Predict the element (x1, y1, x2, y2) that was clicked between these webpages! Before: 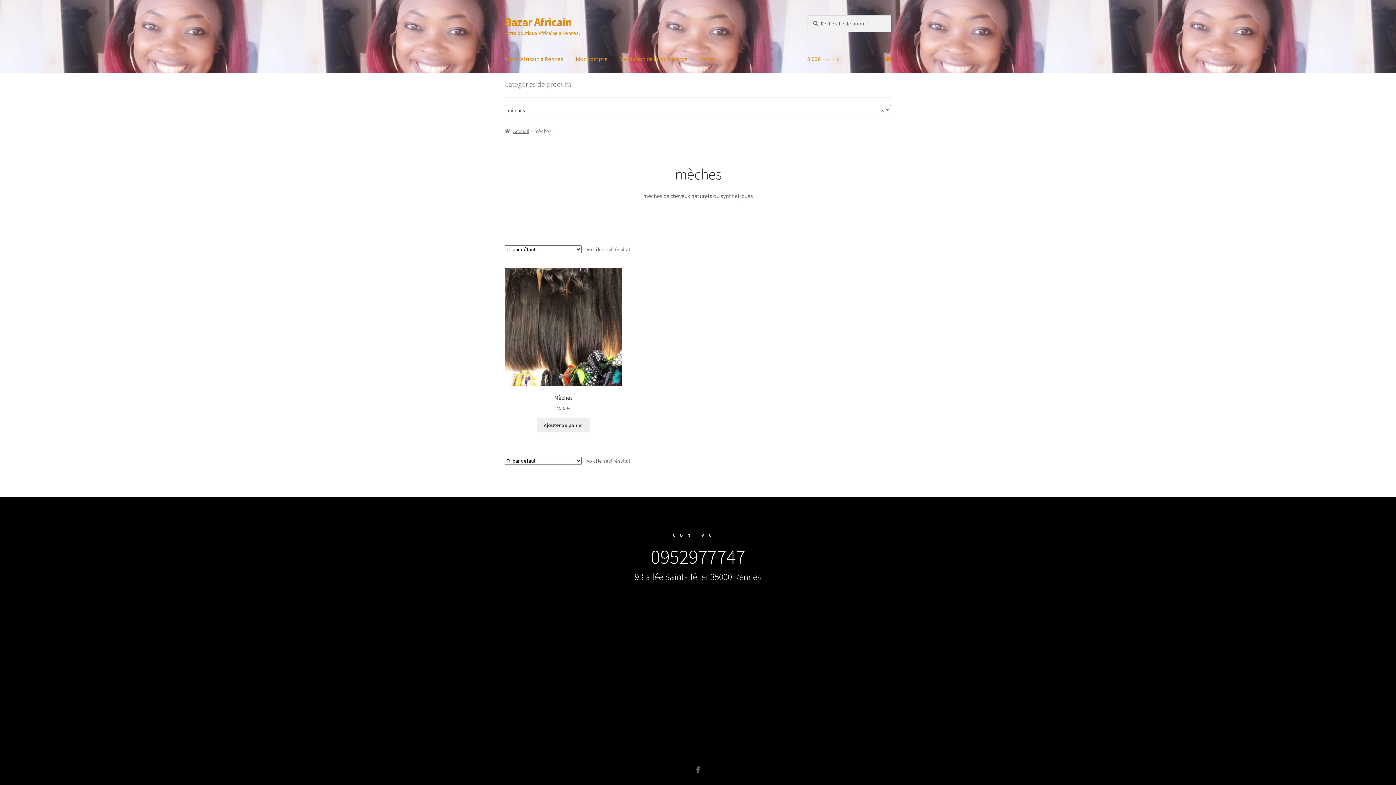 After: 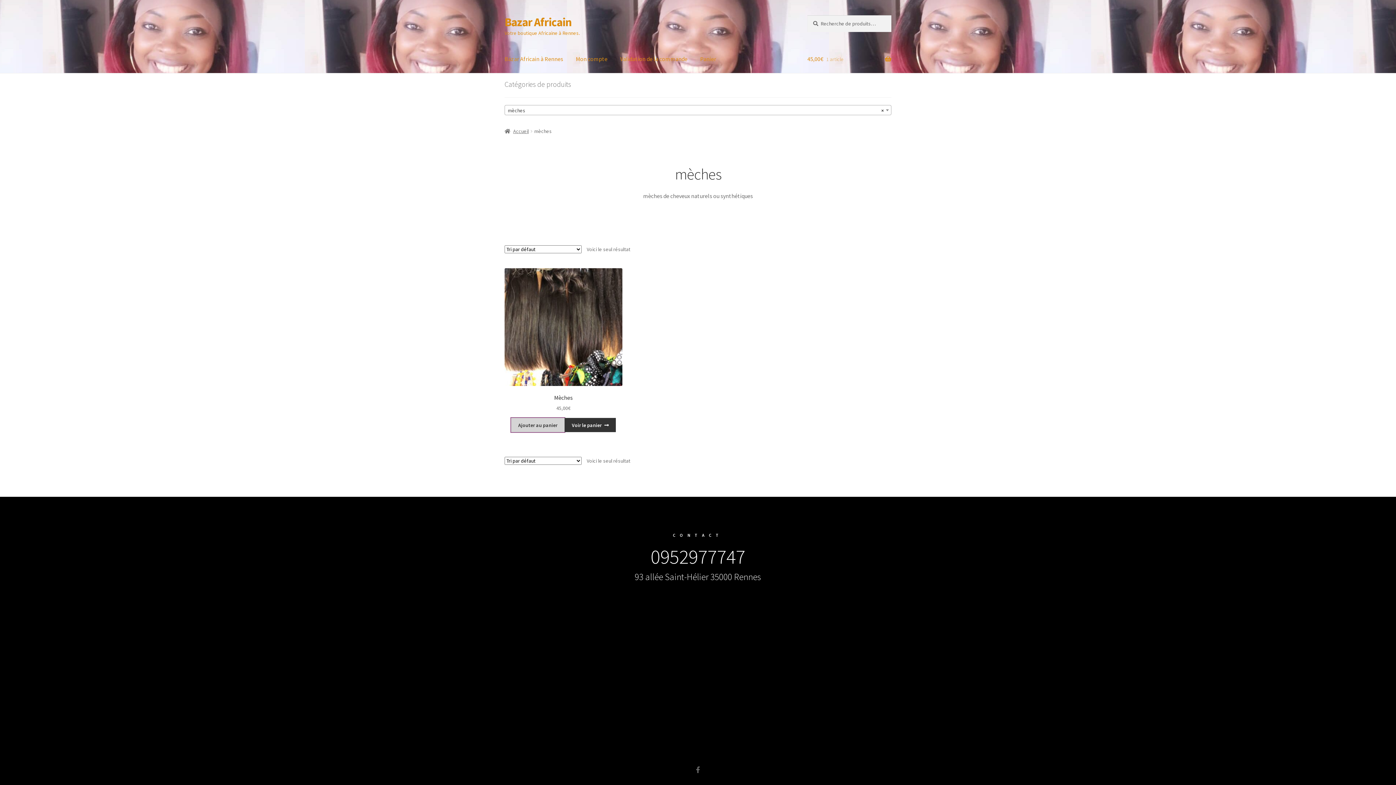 Action: bbox: (536, 418, 590, 432) label: Ajouter au panier : “Mèches”